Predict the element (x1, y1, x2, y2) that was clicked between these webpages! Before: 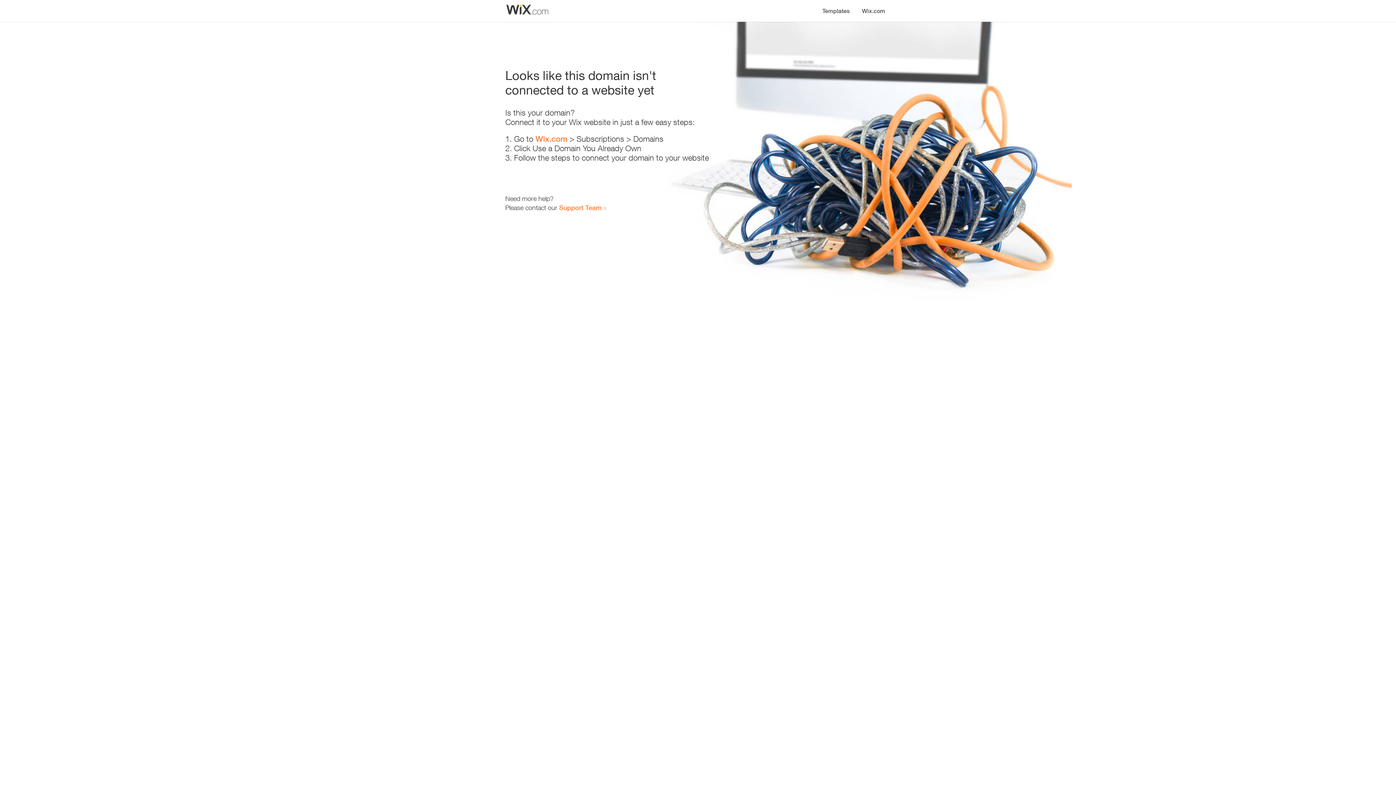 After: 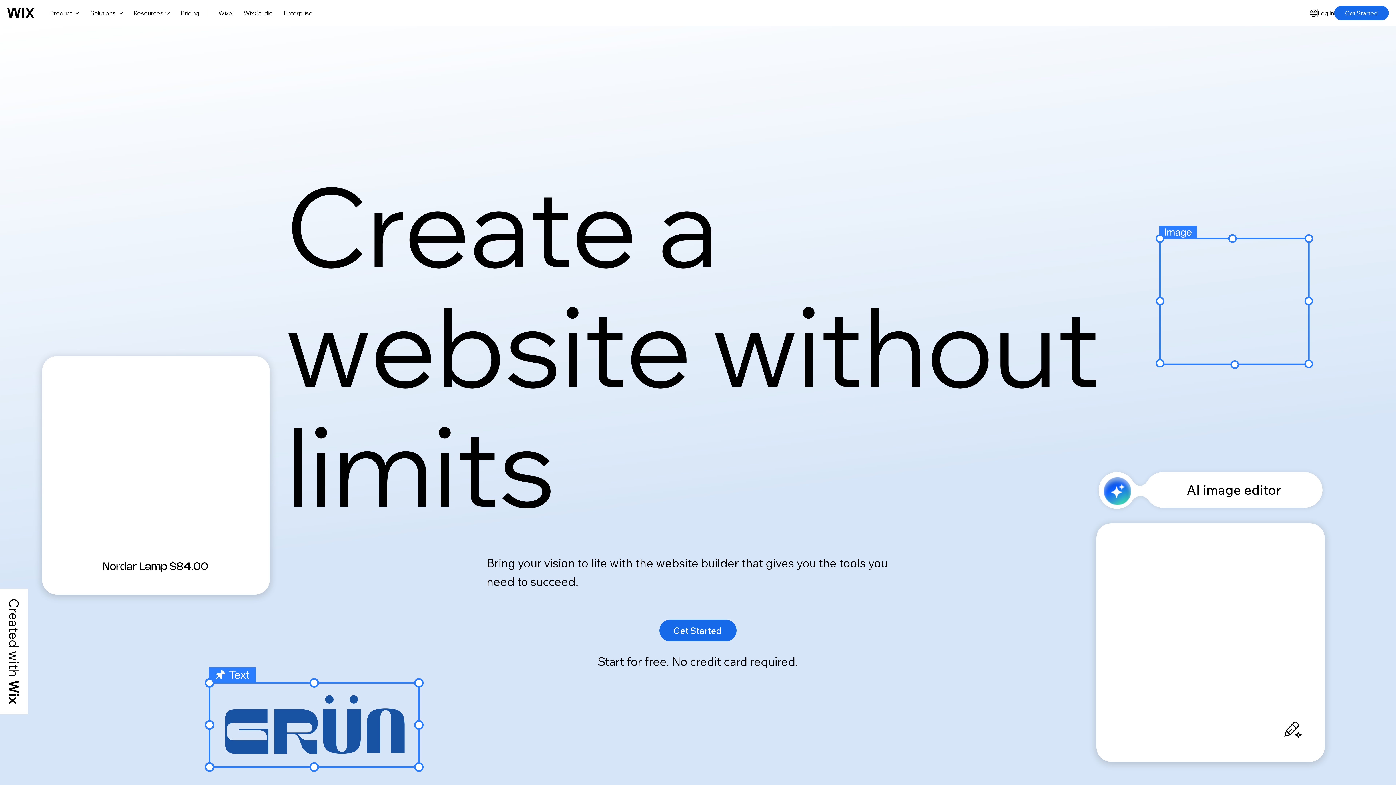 Action: bbox: (535, 134, 567, 143) label: Wix.com